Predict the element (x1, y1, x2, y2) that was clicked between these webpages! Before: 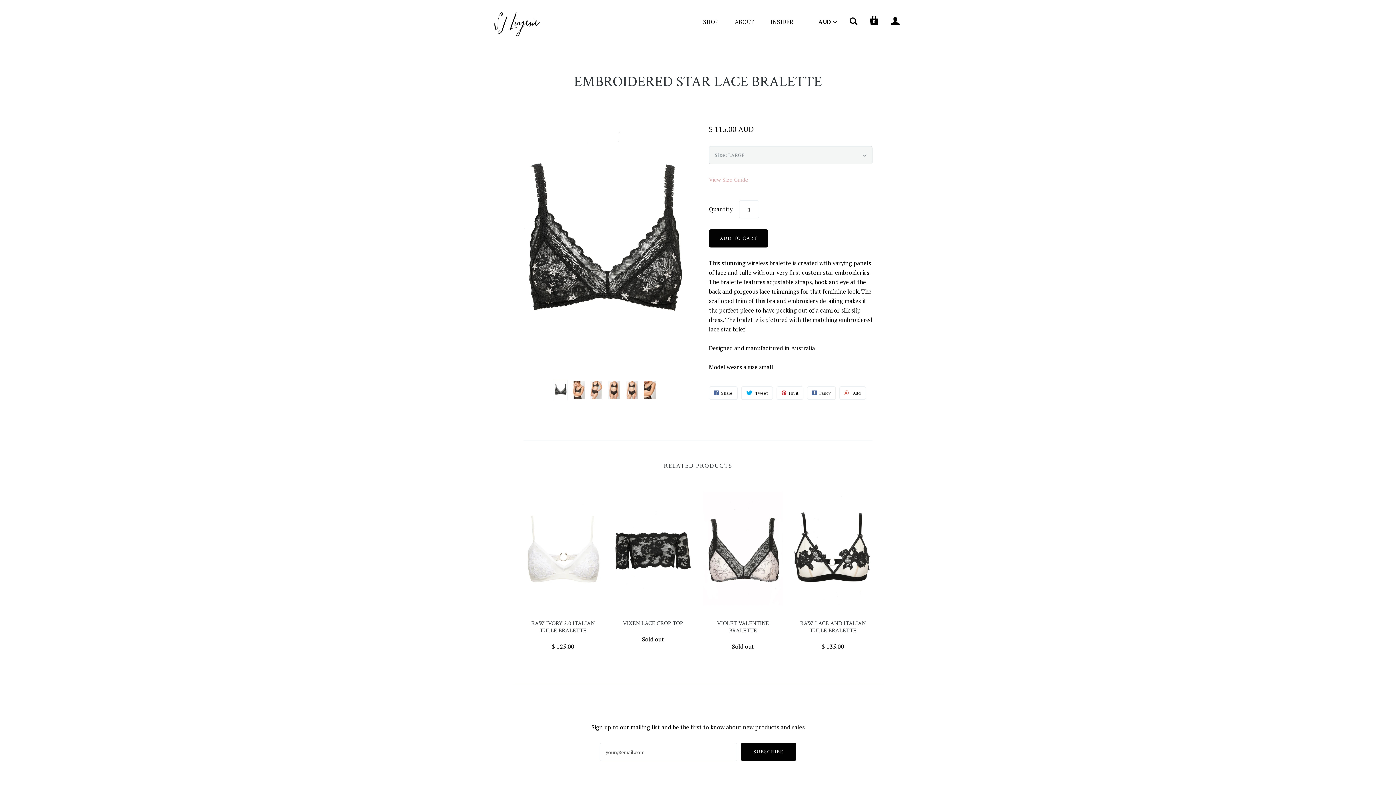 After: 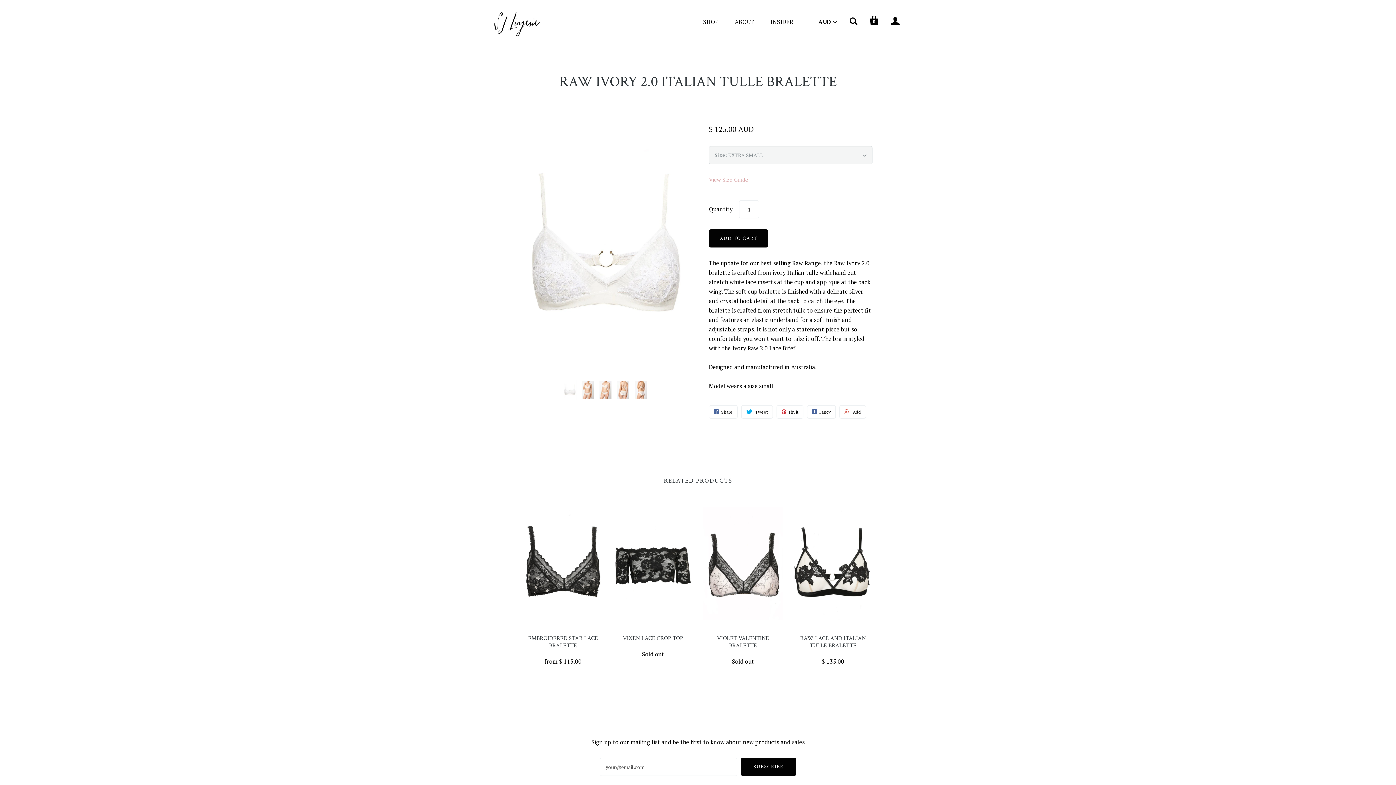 Action: label: RAW IVORY 2.0 ITALIAN TULLE BRALETTE bbox: (531, 620, 595, 635)